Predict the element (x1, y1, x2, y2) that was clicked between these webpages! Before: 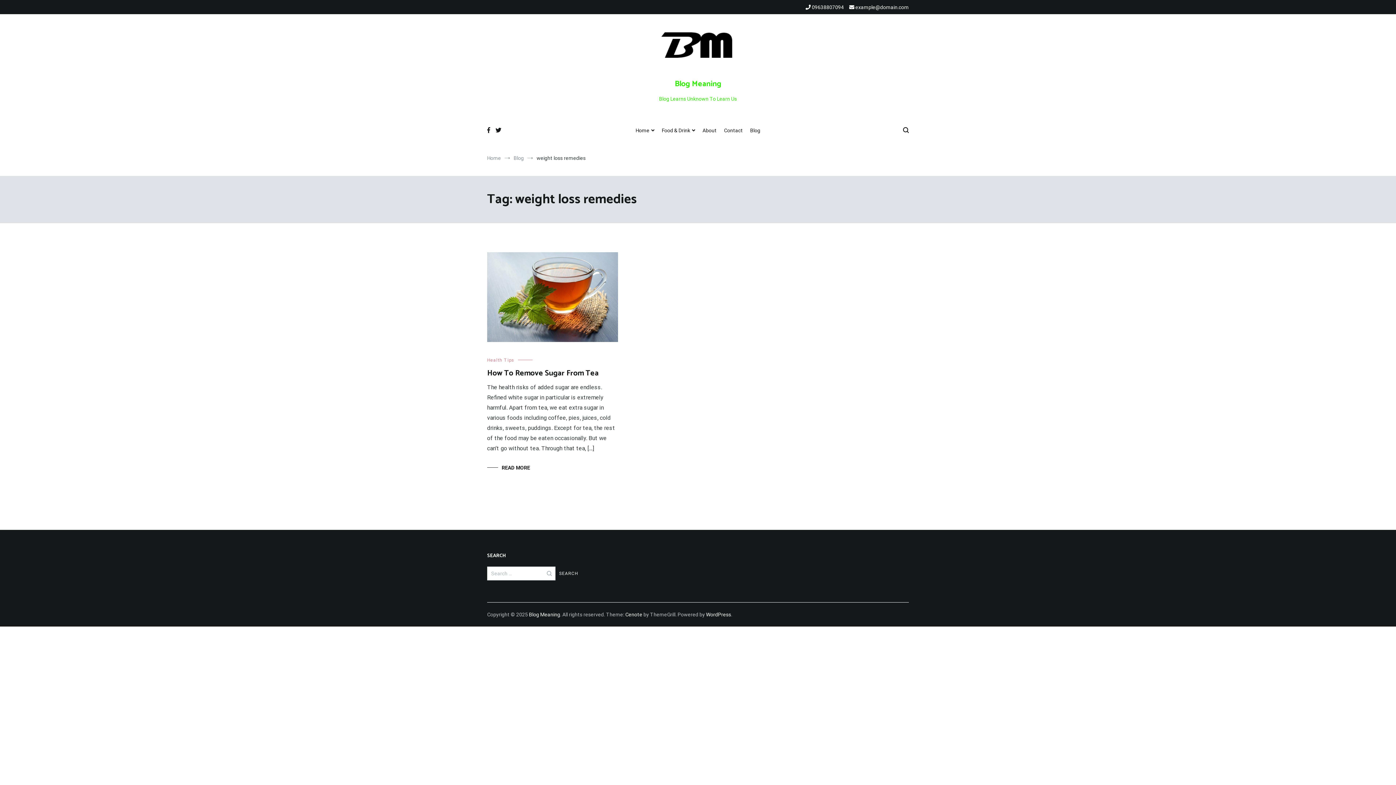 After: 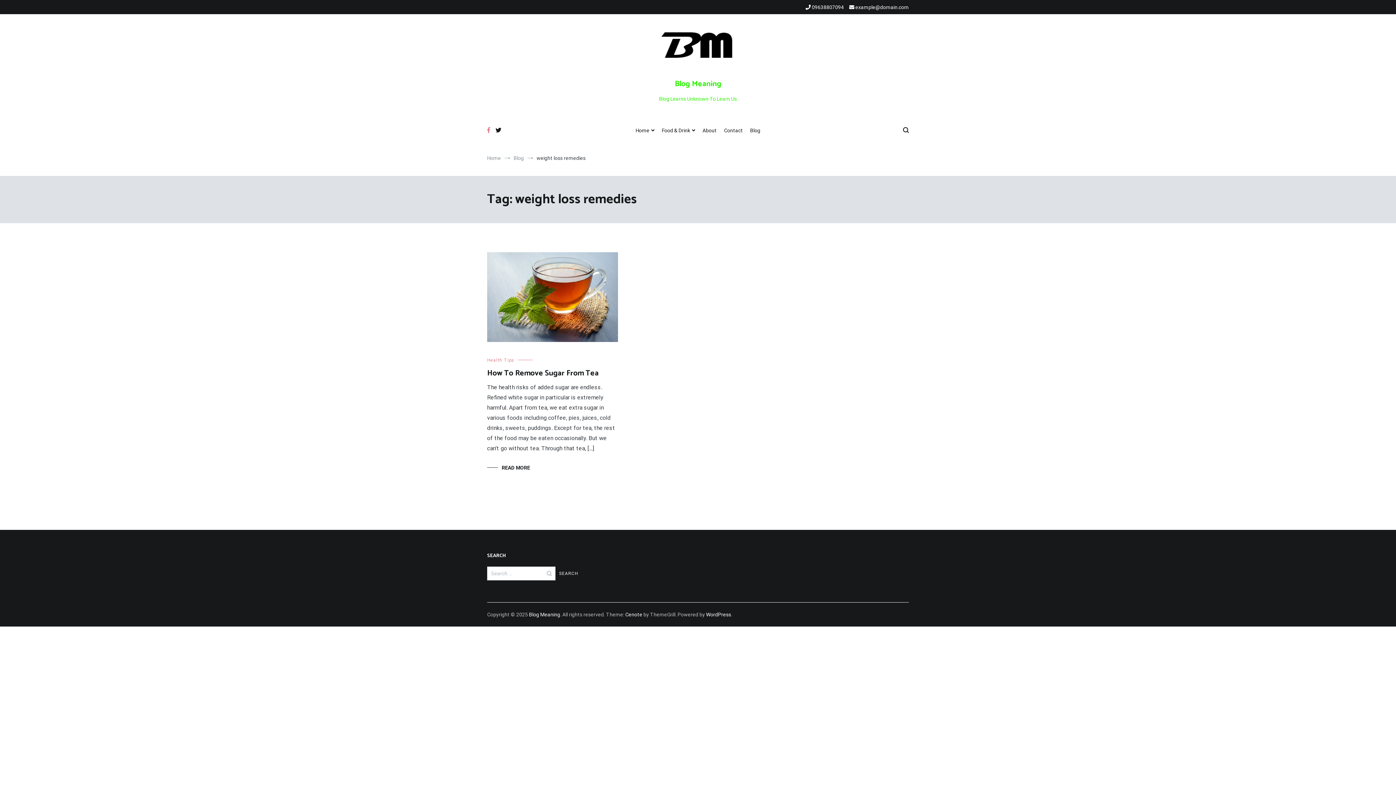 Action: bbox: (487, 127, 490, 134)